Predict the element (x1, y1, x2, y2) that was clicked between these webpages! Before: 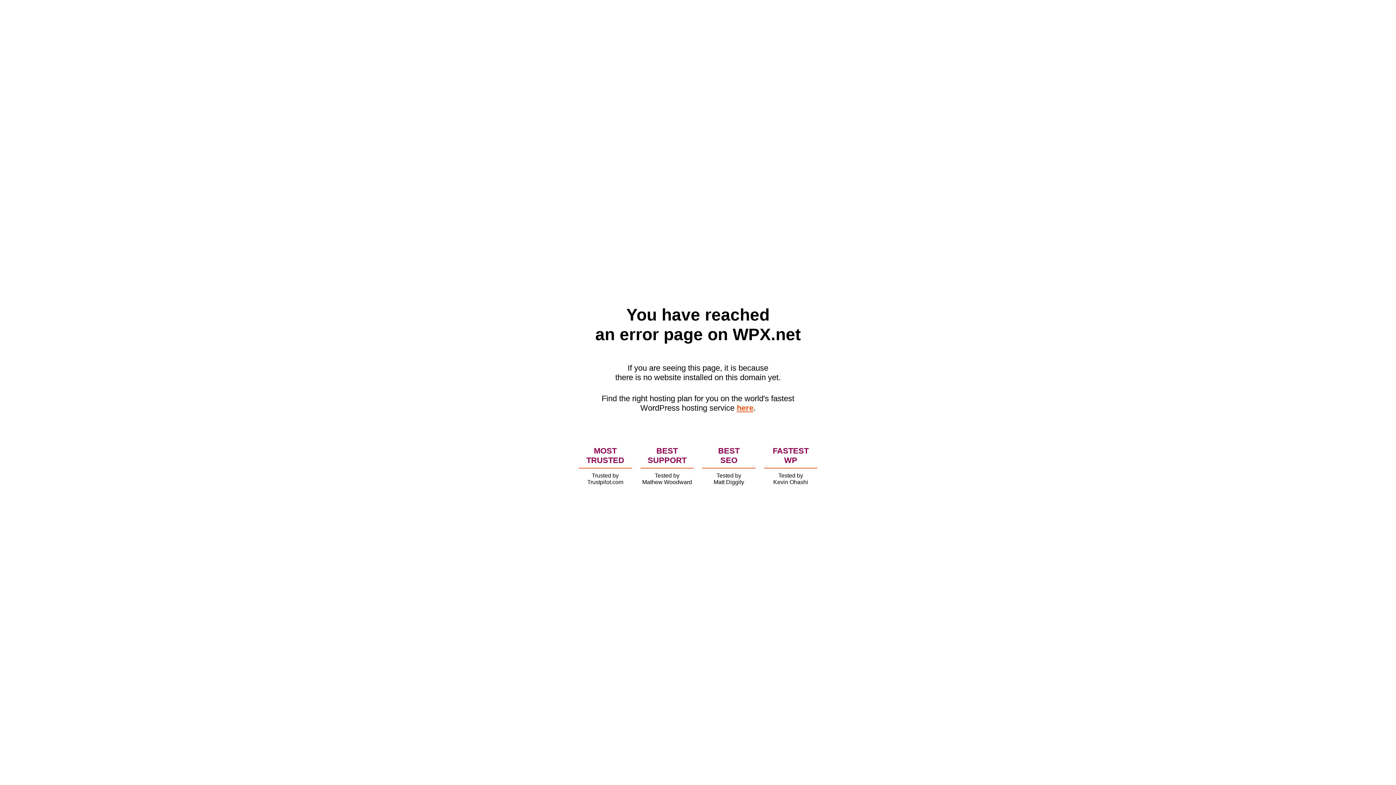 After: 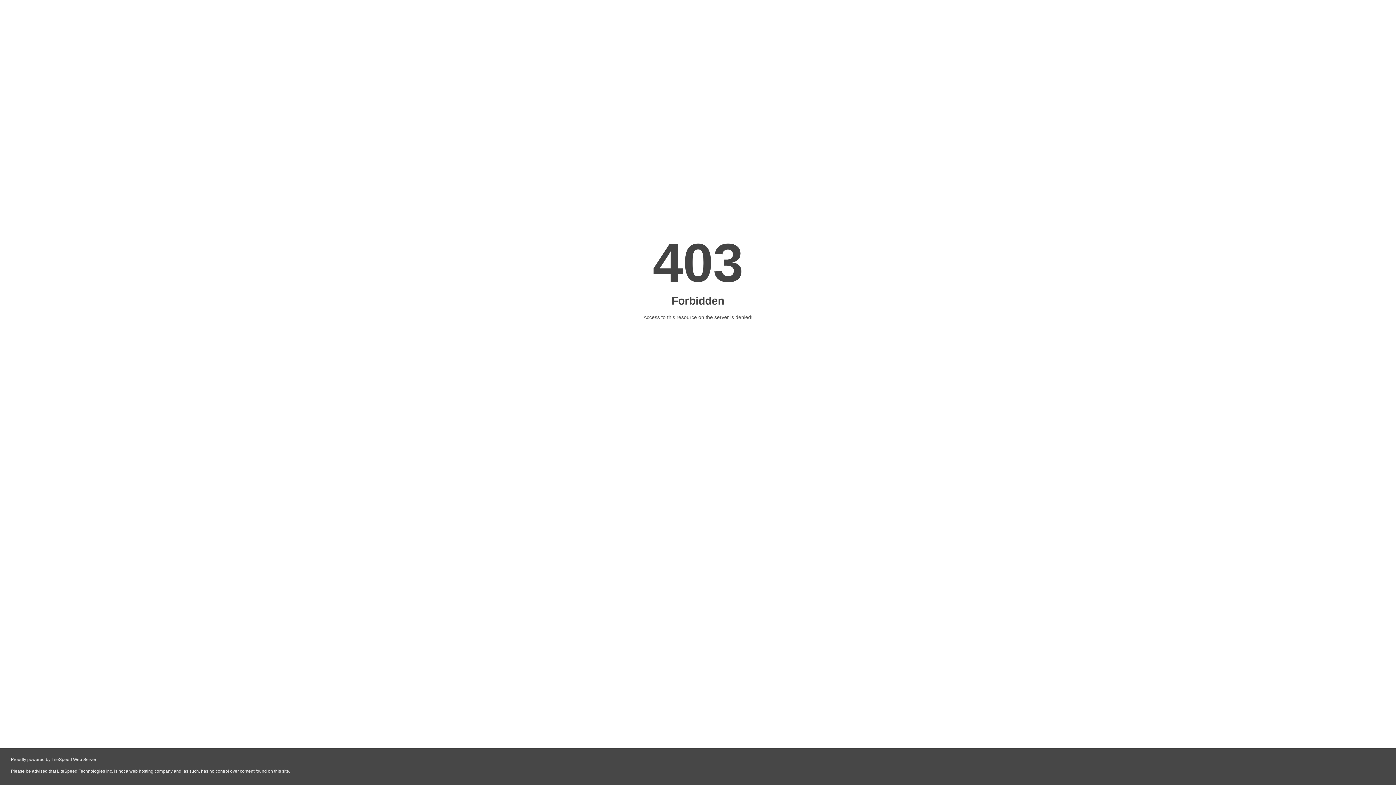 Action: label: here bbox: (736, 403, 753, 412)